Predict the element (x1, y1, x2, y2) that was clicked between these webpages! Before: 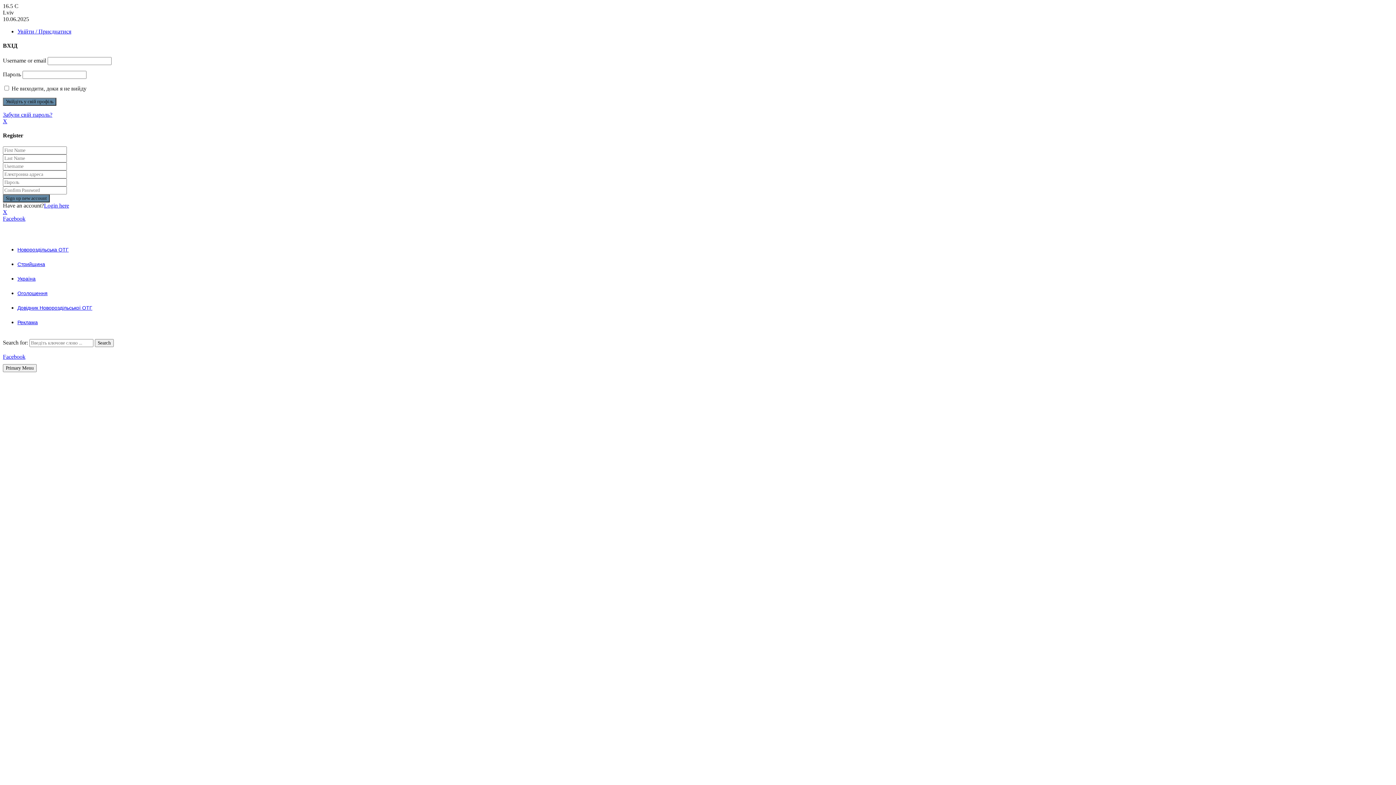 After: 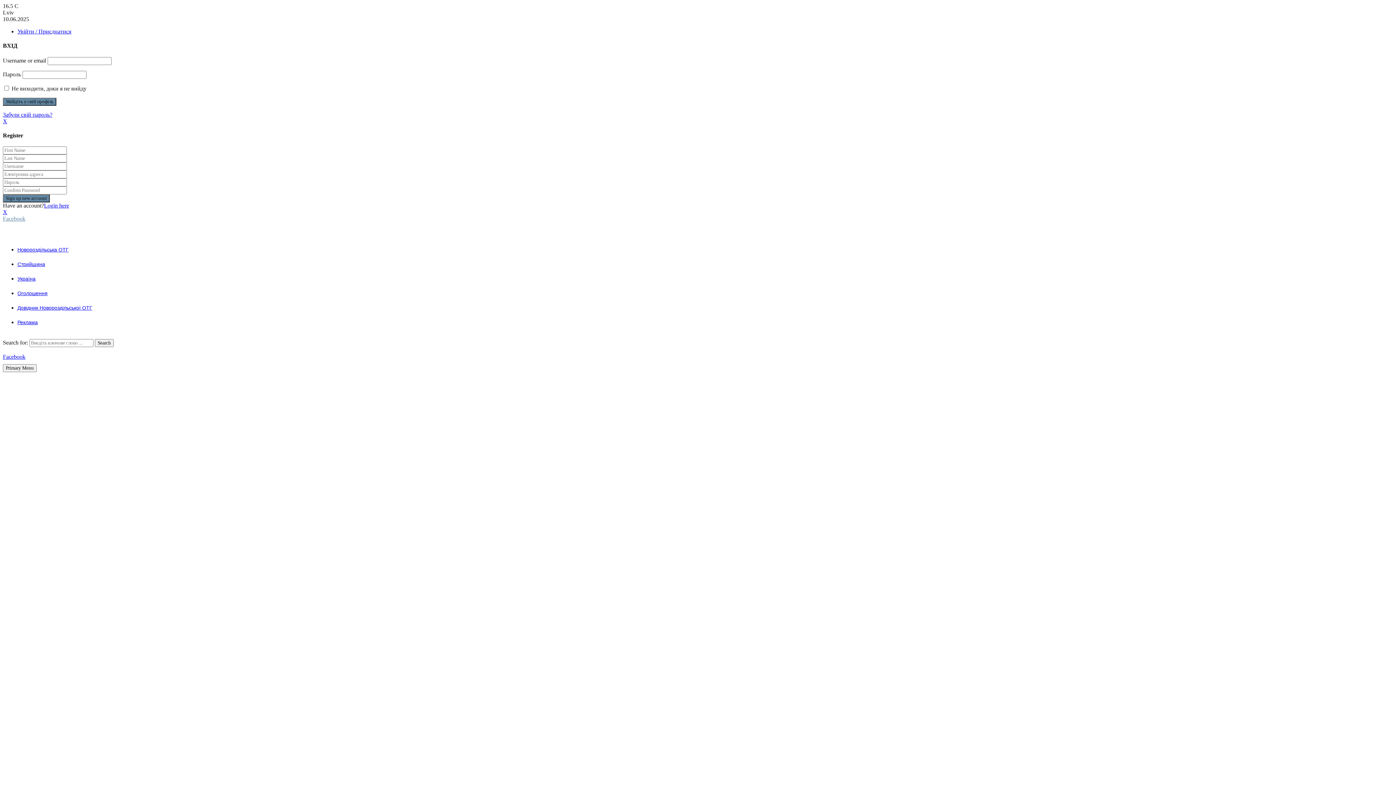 Action: label: Facebook bbox: (2, 215, 25, 221)